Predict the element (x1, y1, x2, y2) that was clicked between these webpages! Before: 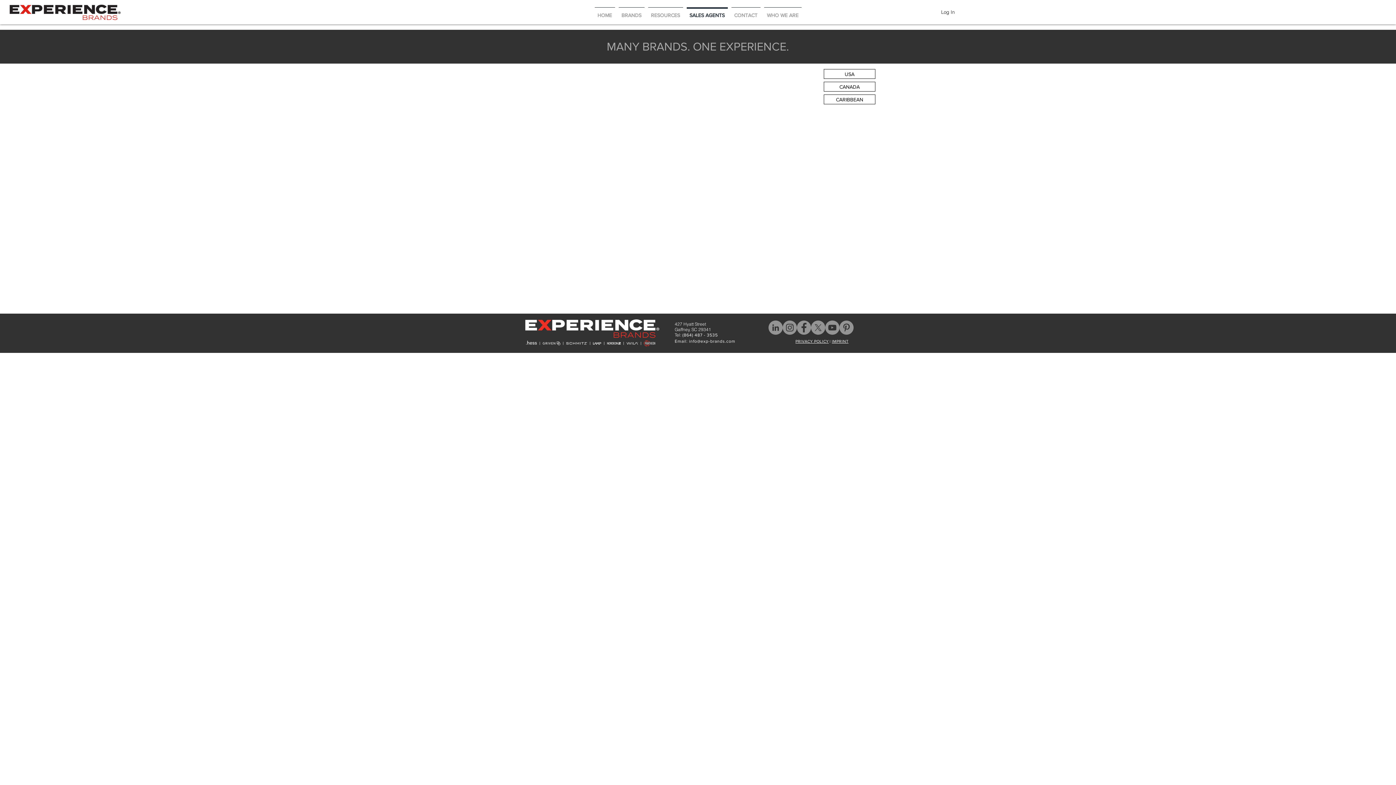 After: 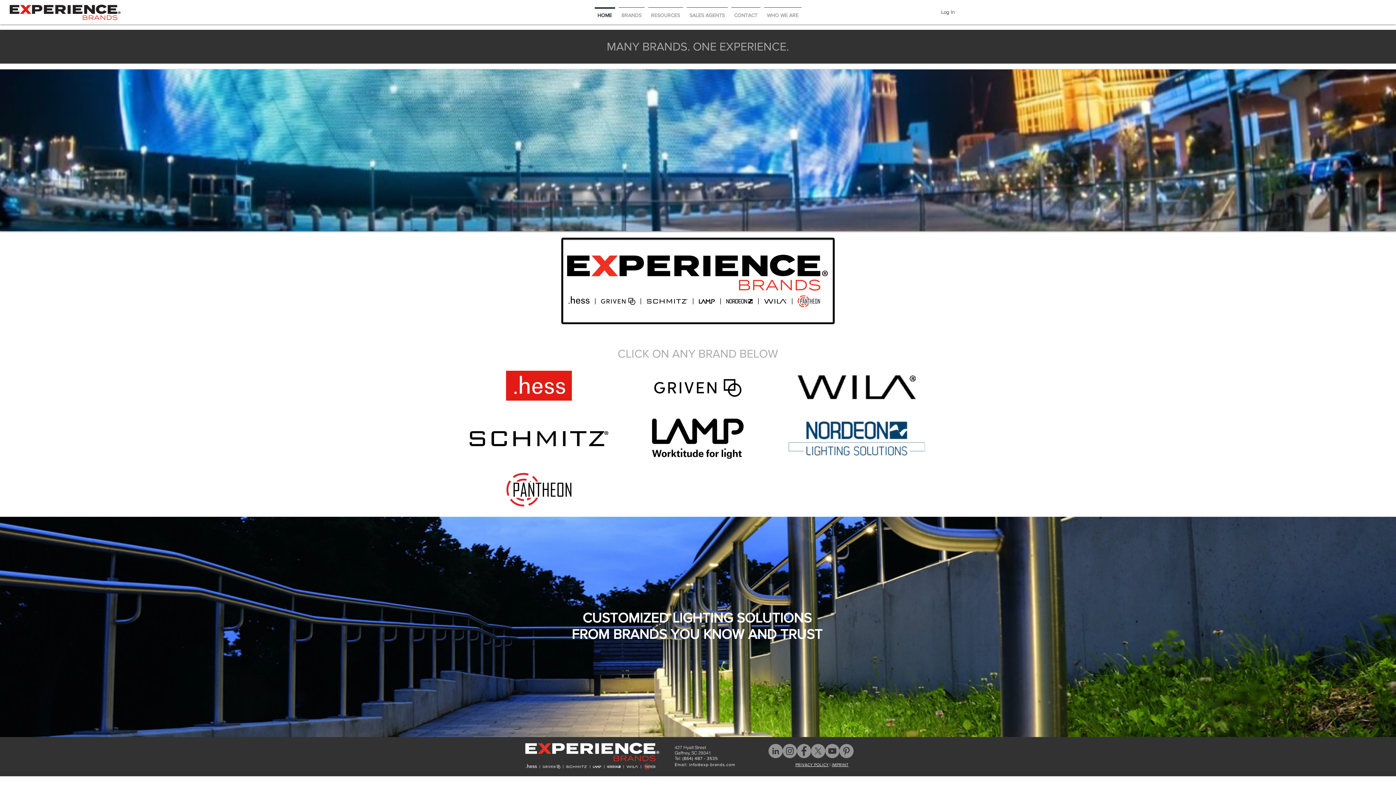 Action: bbox: (8, 3, 121, 20)